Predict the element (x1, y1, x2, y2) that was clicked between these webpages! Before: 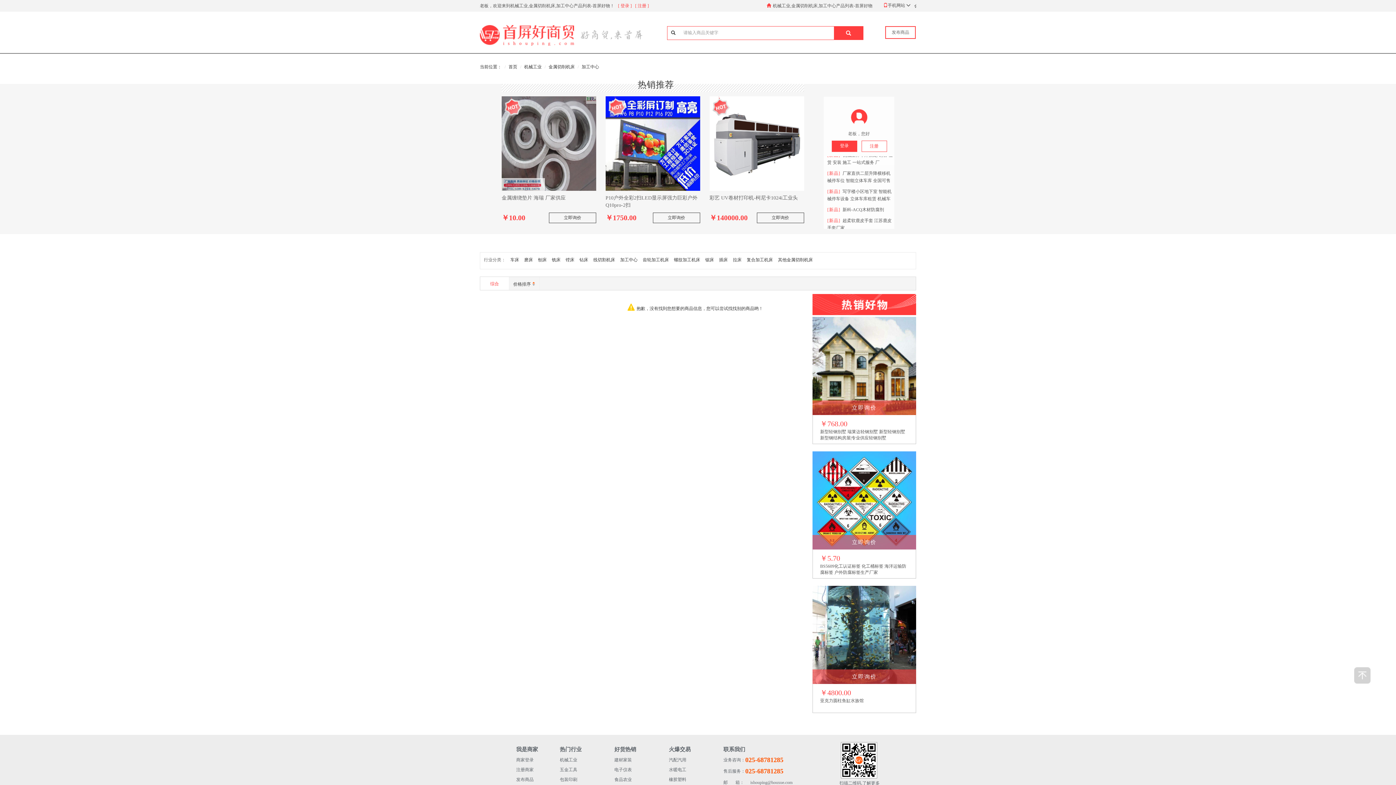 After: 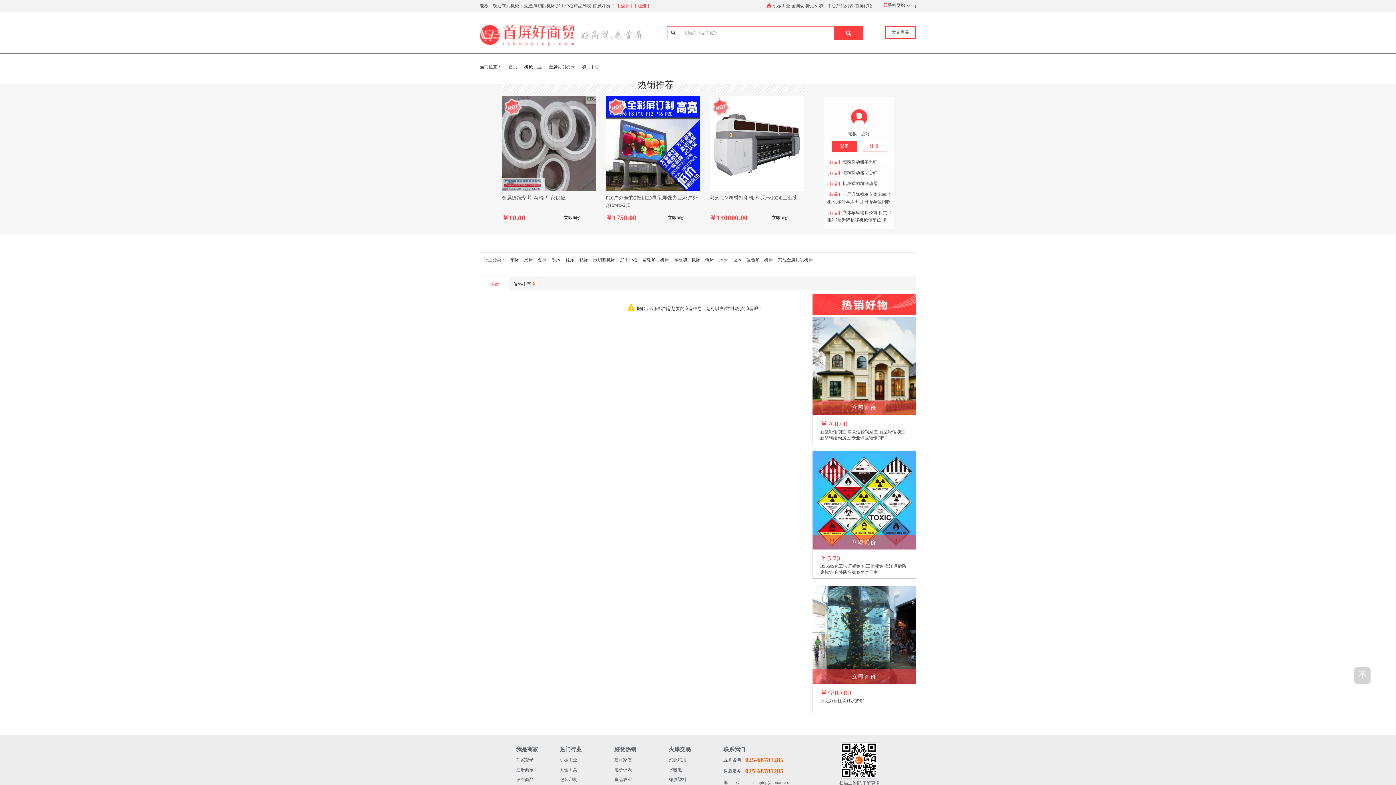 Action: bbox: (831, 140, 857, 152) label: 登录